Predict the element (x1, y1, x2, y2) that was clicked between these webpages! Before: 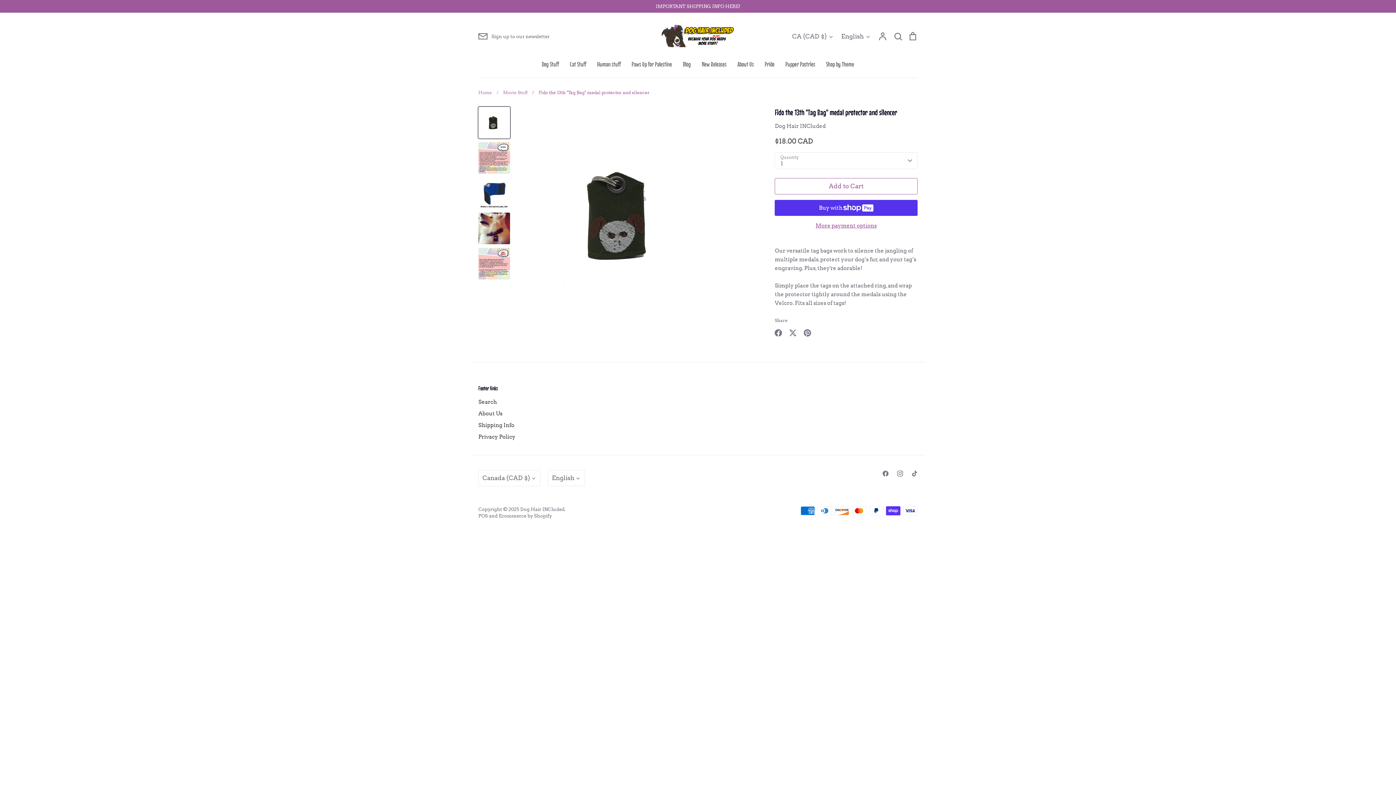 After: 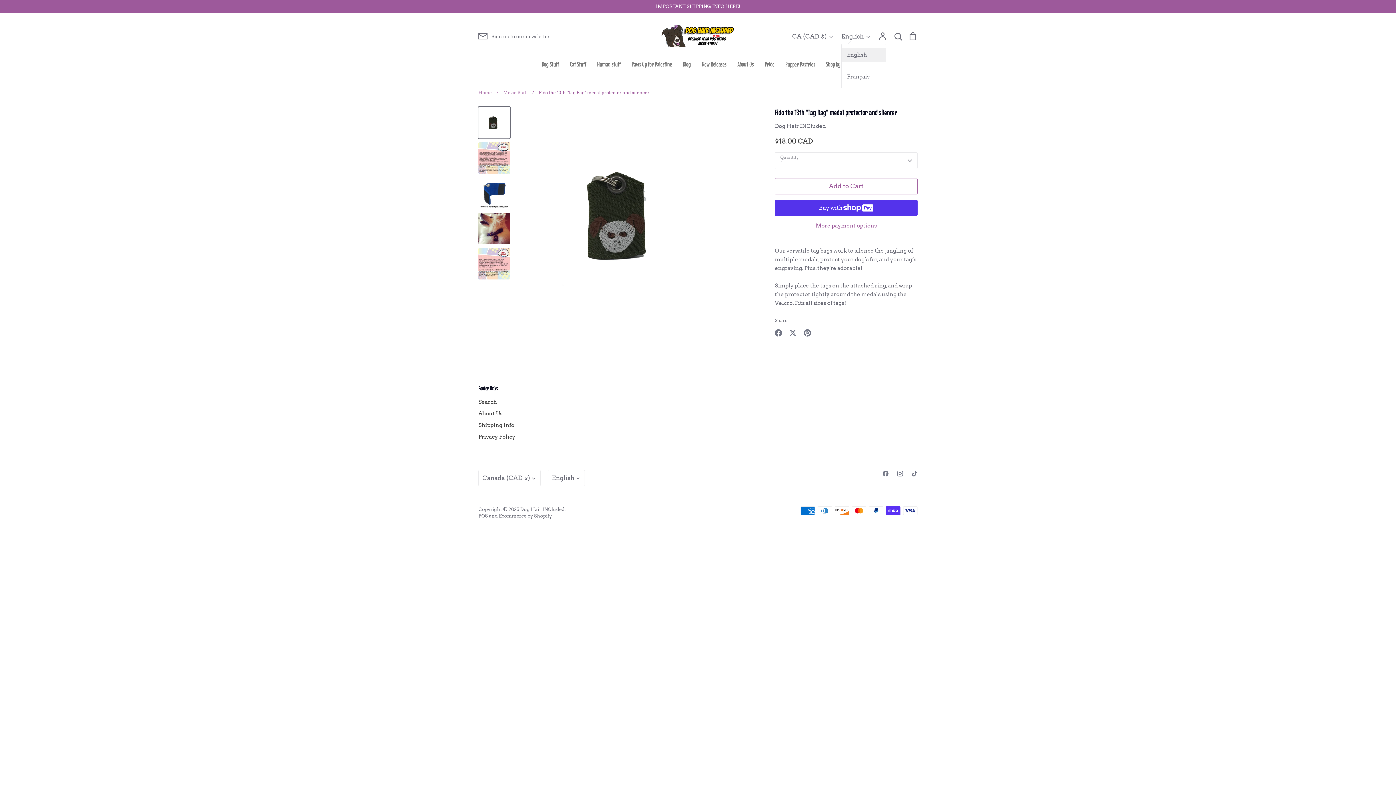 Action: bbox: (841, 32, 871, 41) label: English